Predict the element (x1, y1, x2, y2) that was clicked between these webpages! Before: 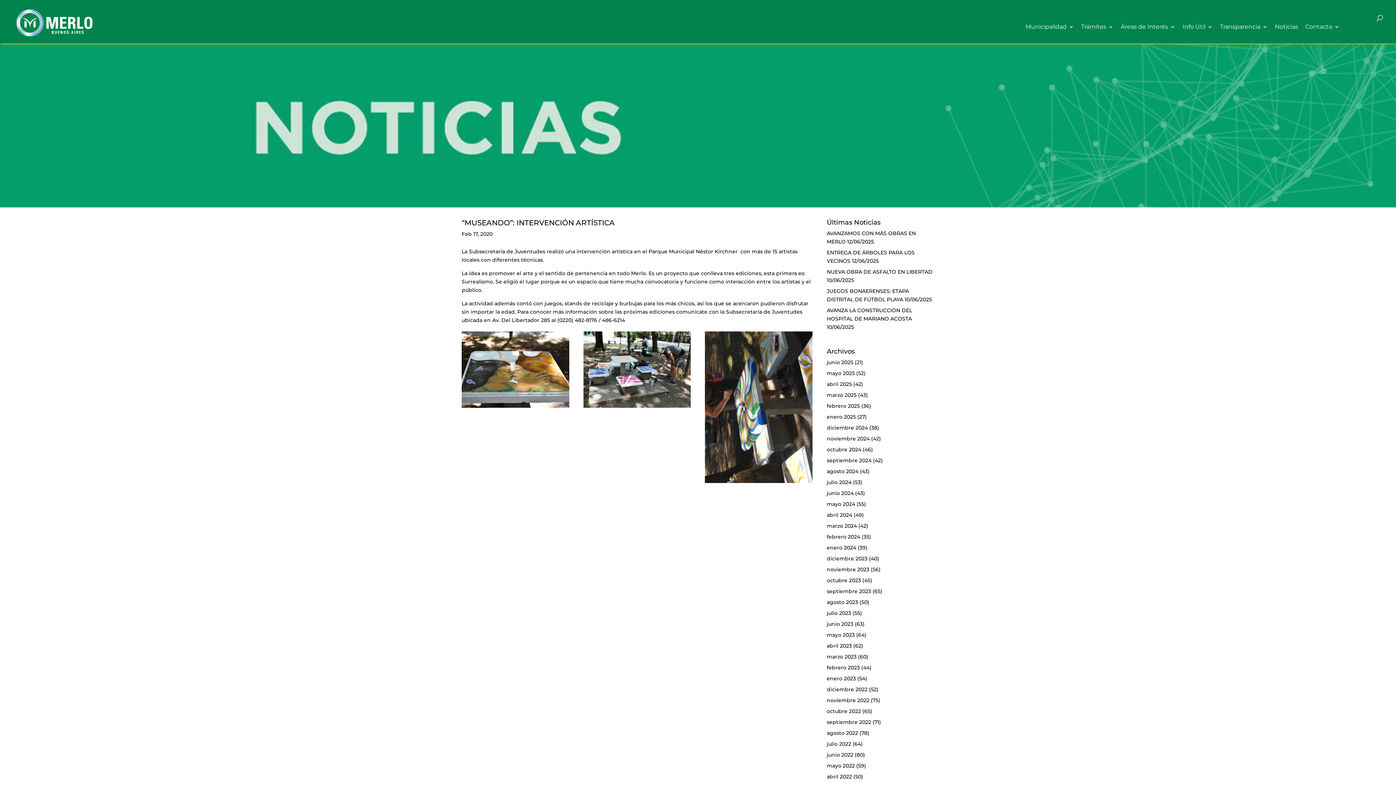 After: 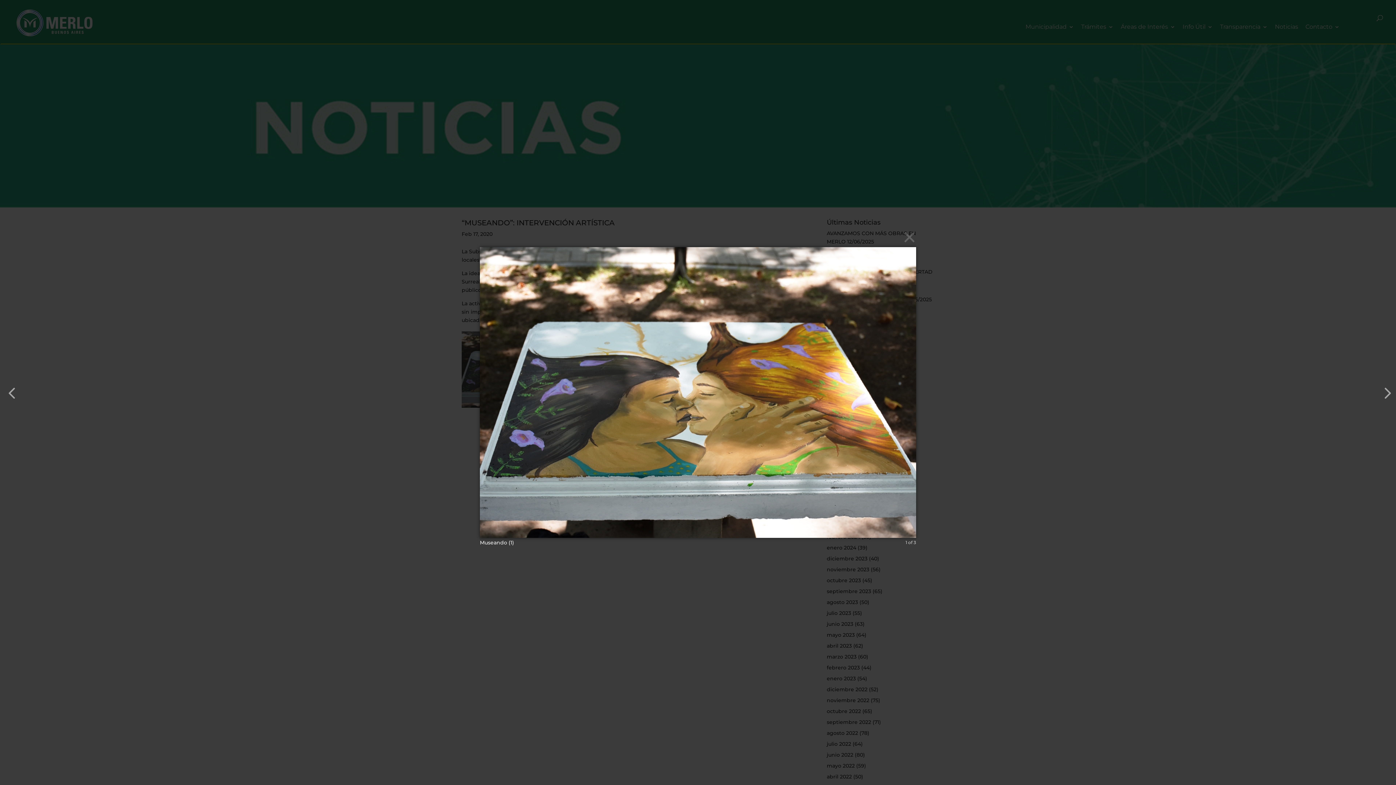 Action: bbox: (461, 404, 569, 411)